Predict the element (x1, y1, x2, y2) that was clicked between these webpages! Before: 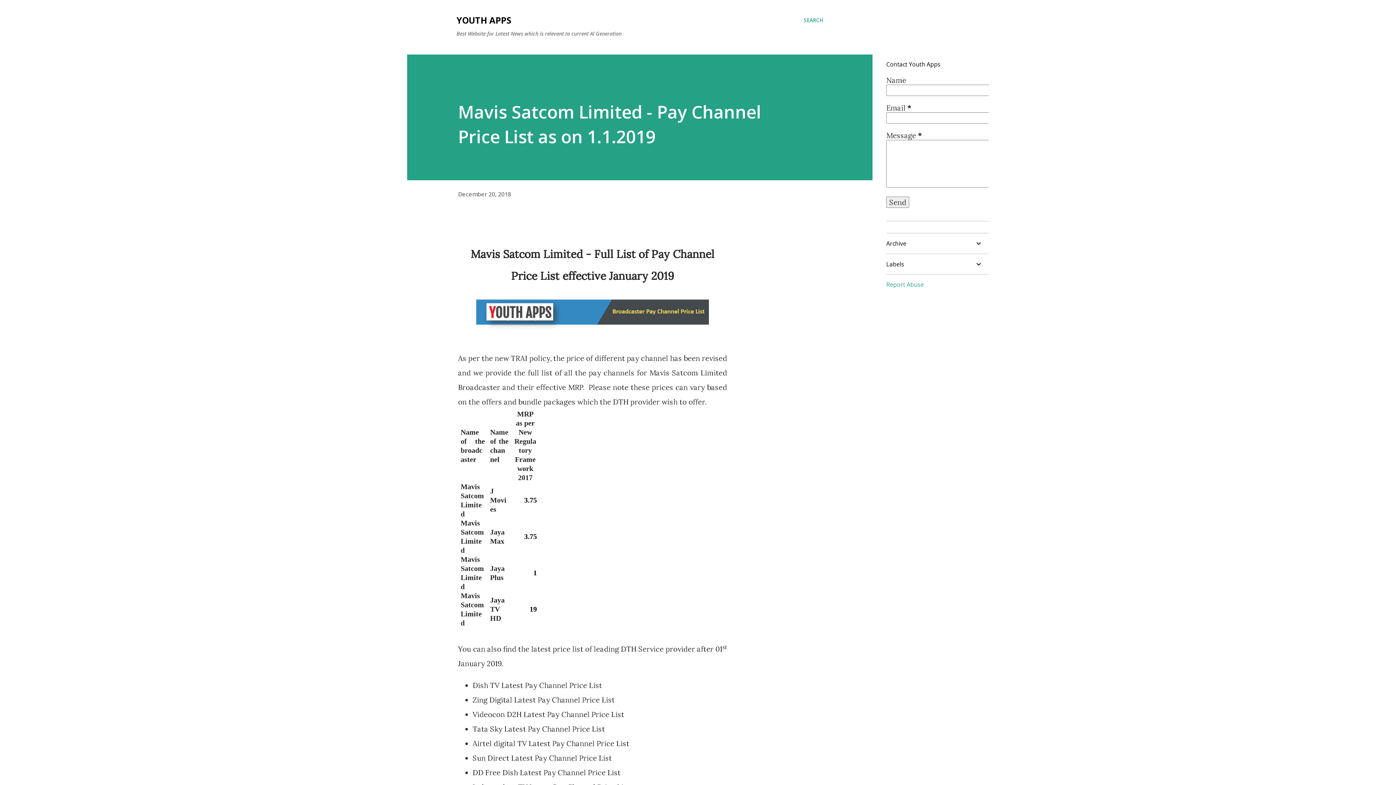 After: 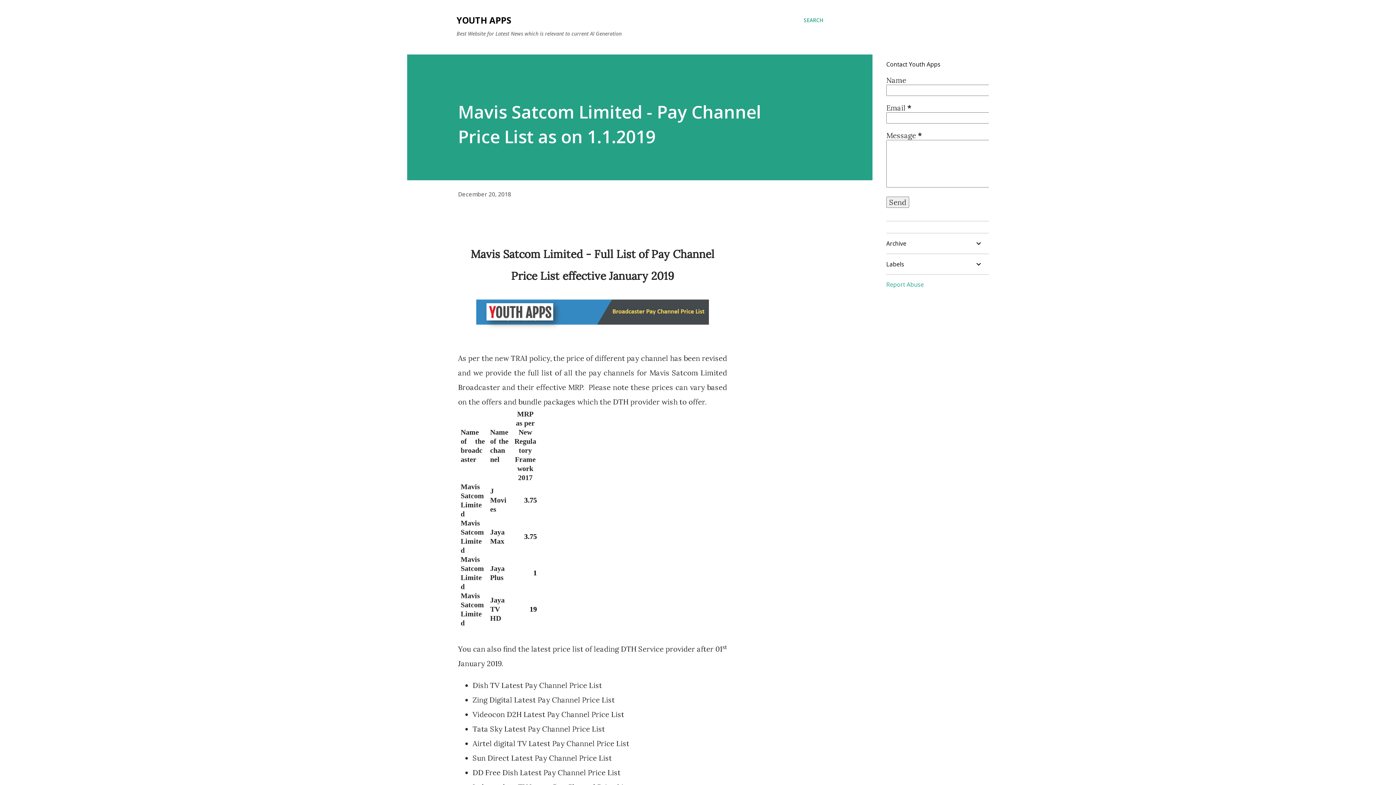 Action: label: Report Abuse bbox: (886, 280, 924, 288)